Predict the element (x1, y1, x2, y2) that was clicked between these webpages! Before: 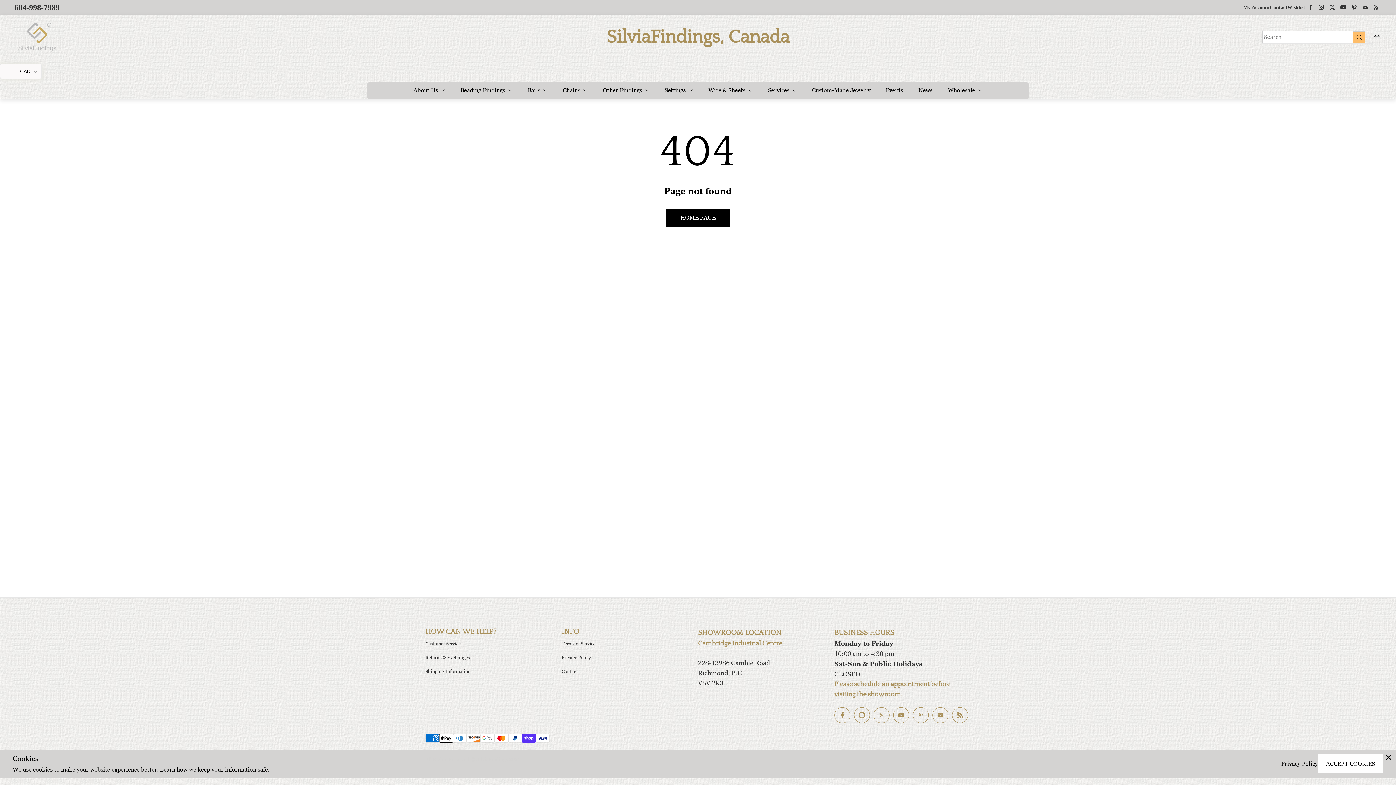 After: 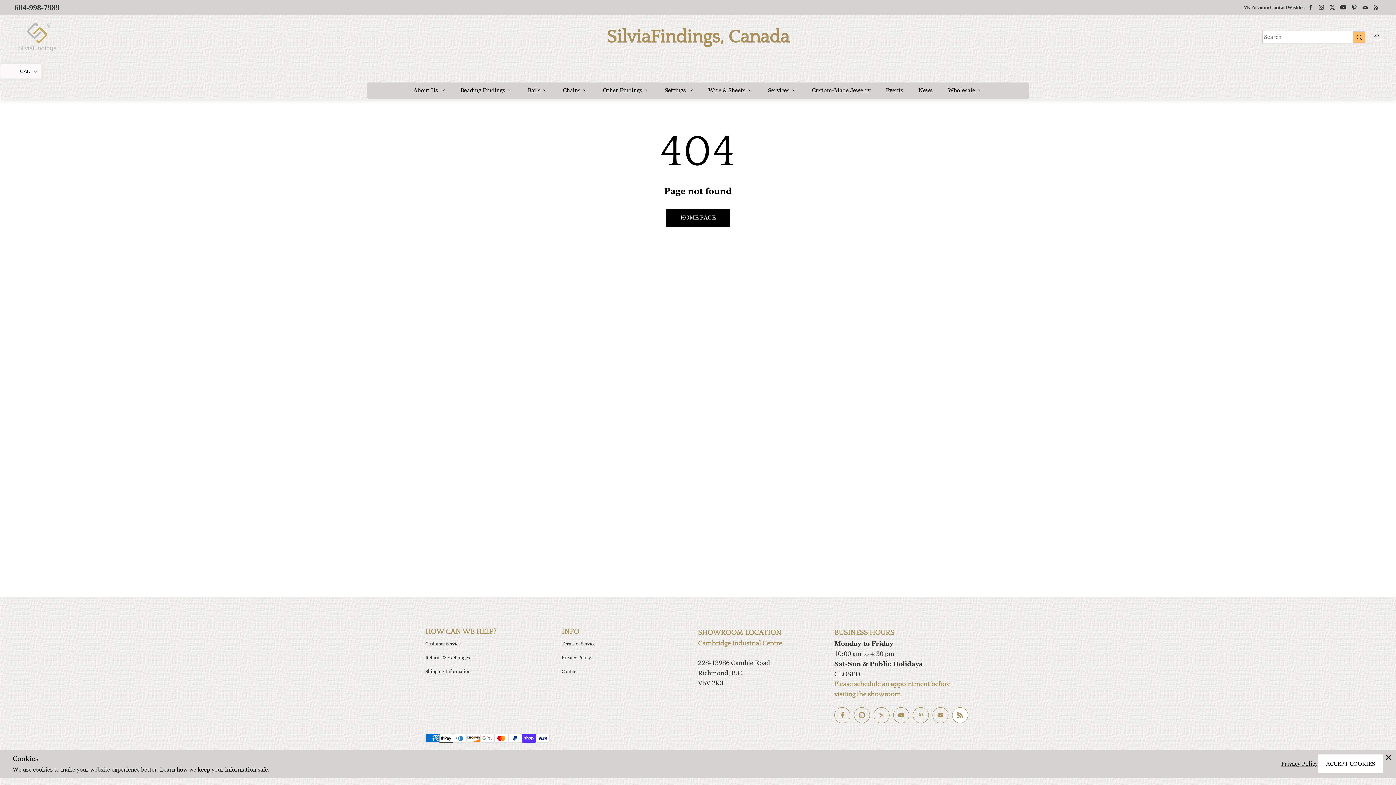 Action: bbox: (952, 707, 968, 723)